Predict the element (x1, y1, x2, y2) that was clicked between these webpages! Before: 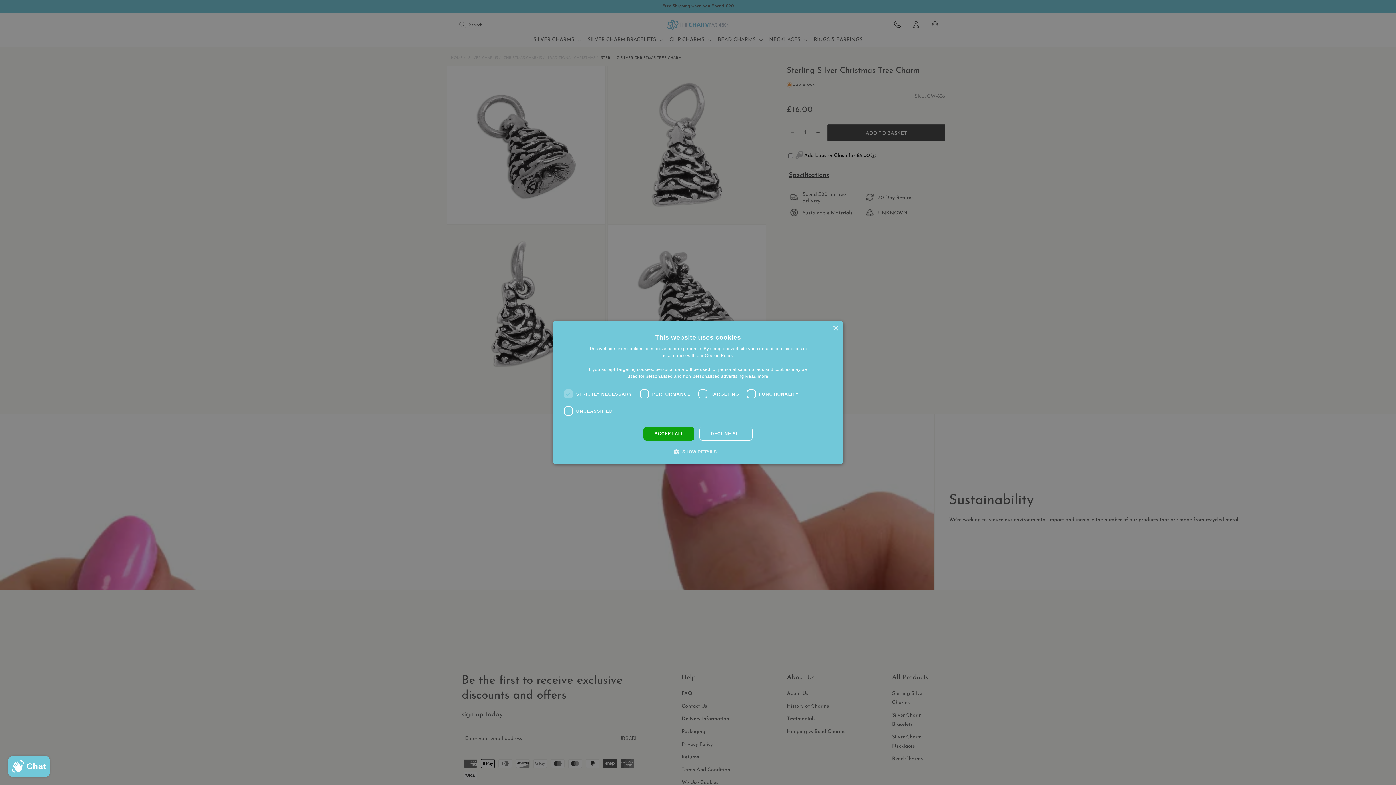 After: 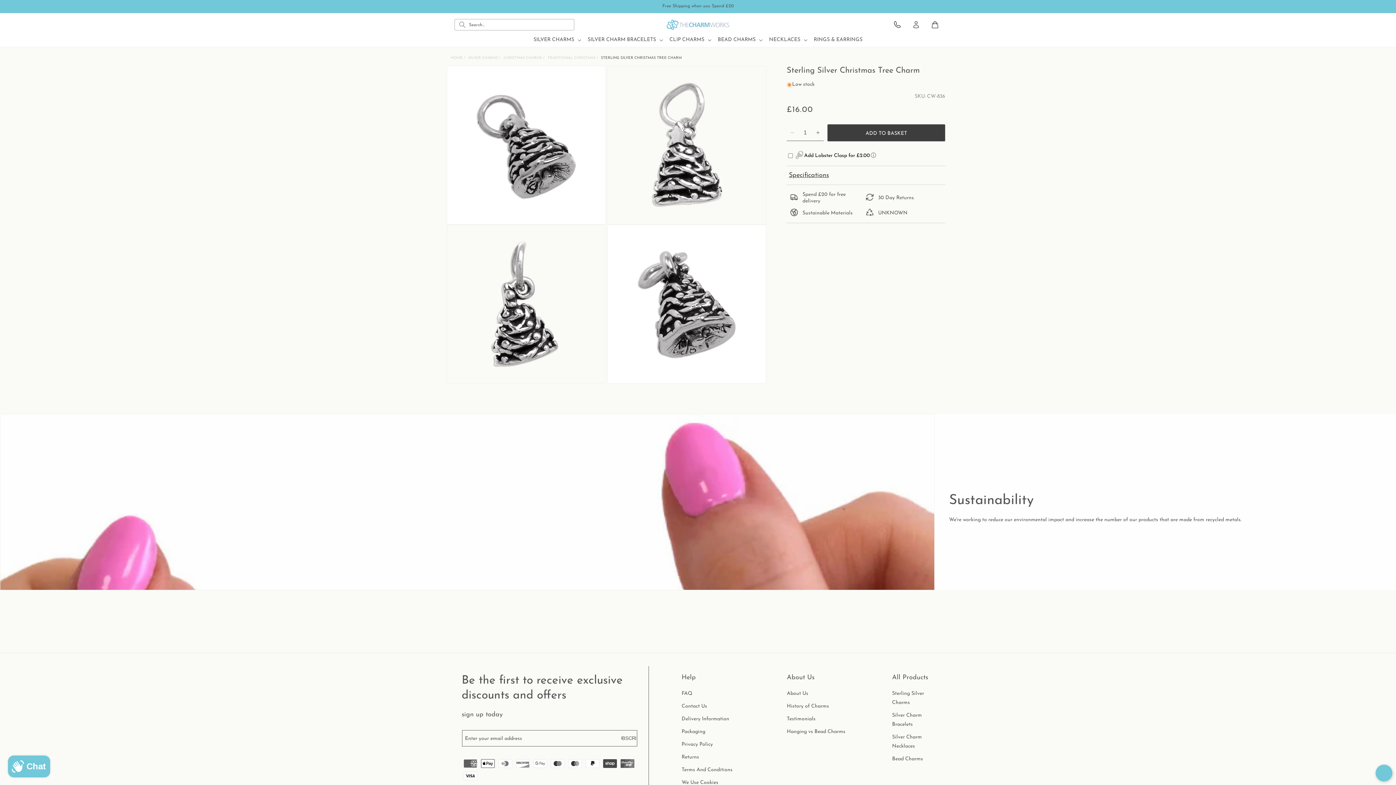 Action: bbox: (699, 427, 752, 440) label: DECLINE ALL